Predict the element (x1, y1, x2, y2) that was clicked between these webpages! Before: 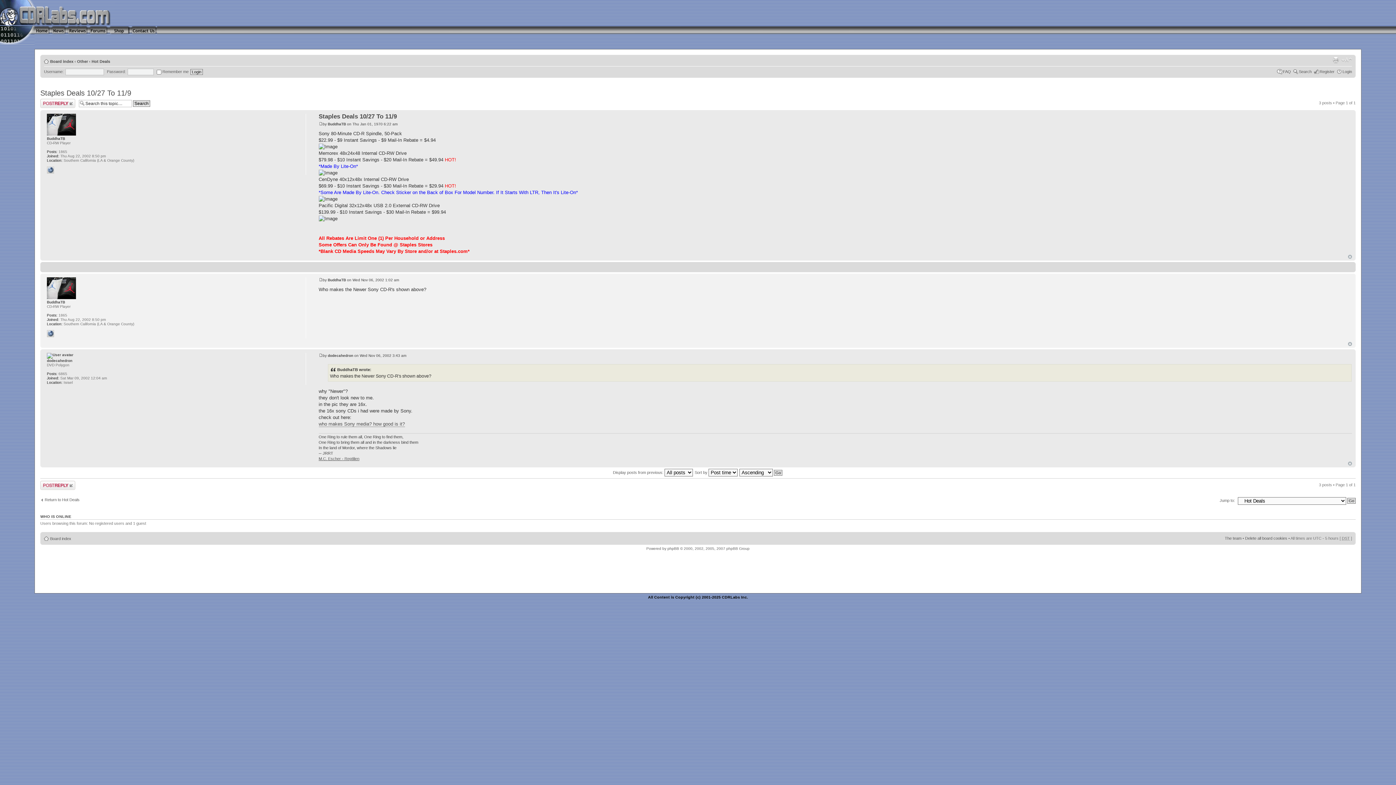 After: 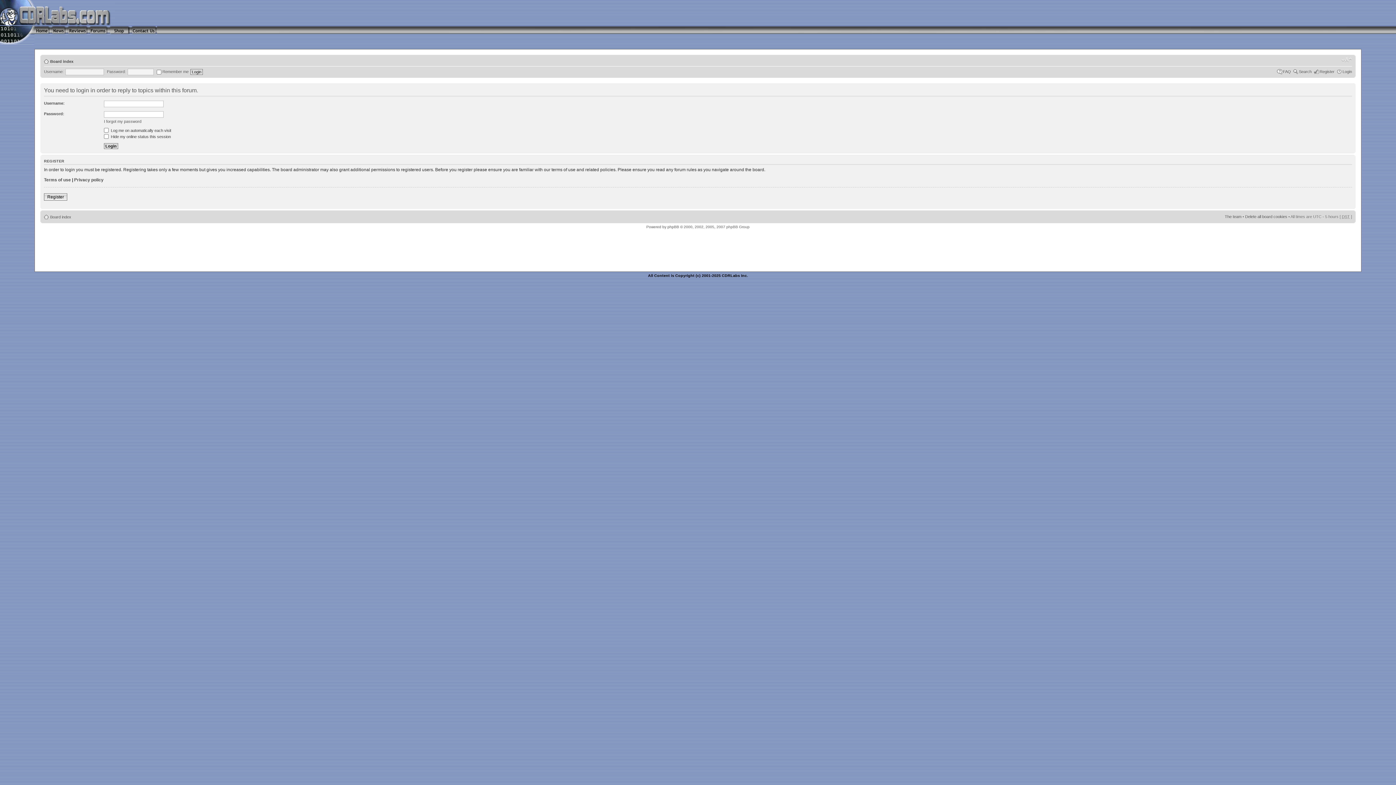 Action: label: Post a reply bbox: (40, 481, 75, 490)